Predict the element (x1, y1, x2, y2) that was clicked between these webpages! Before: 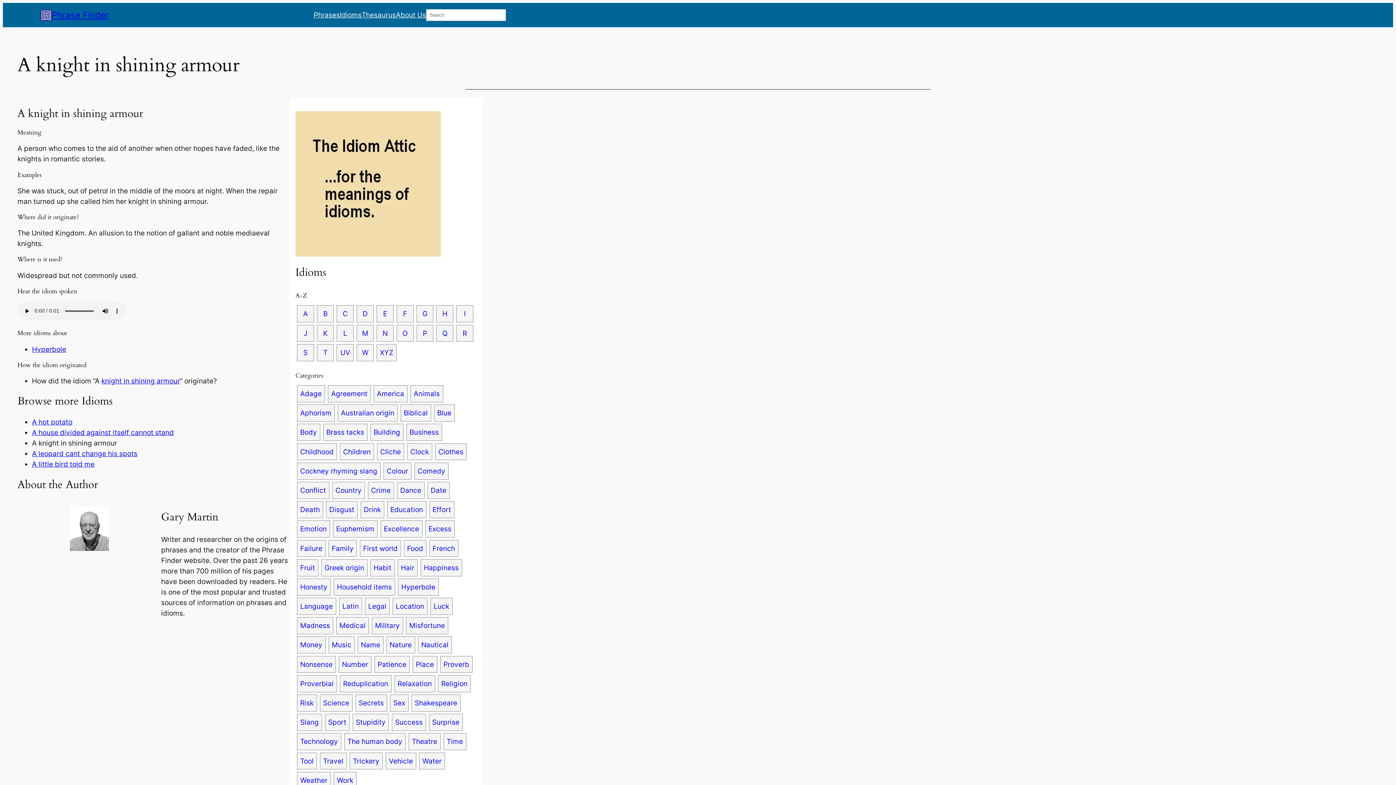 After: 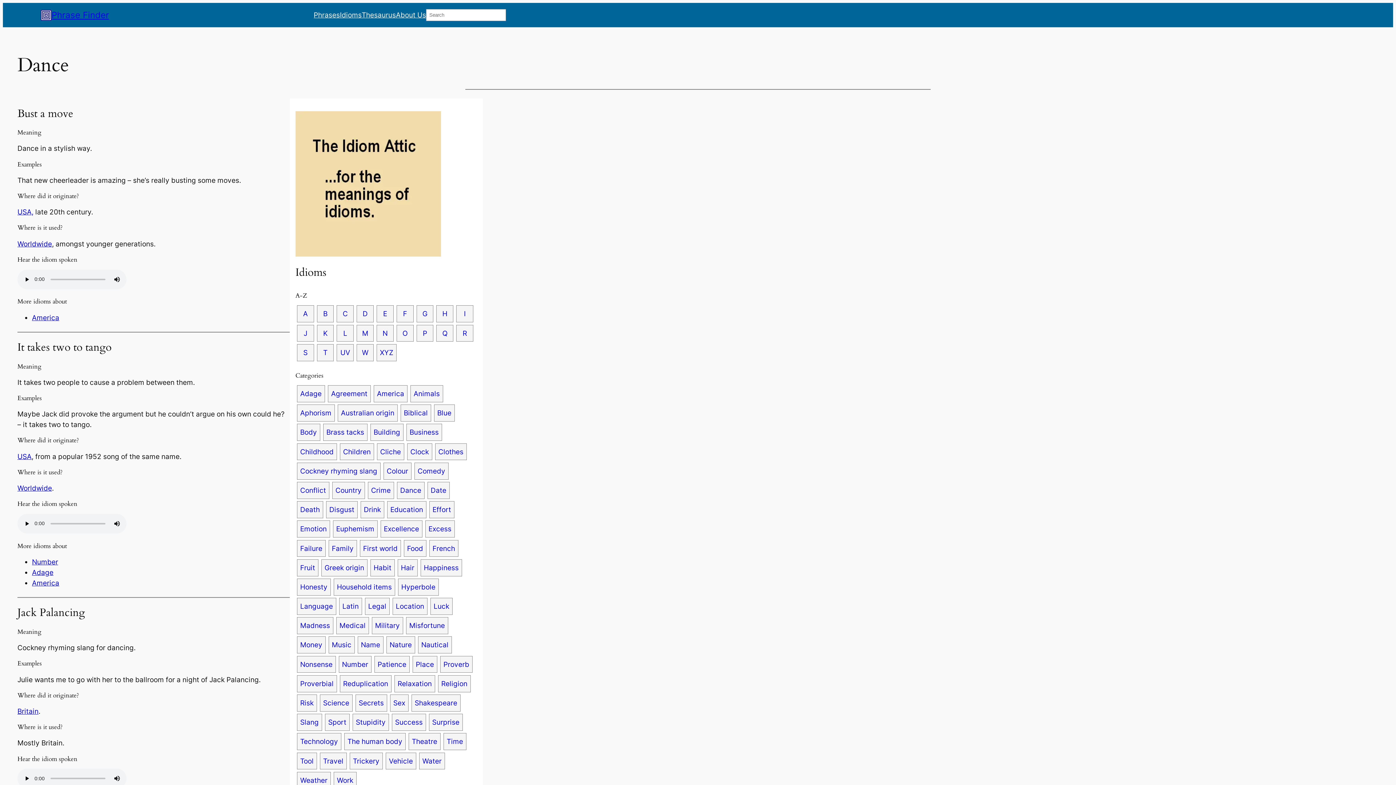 Action: bbox: (397, 482, 424, 499) label: Dance